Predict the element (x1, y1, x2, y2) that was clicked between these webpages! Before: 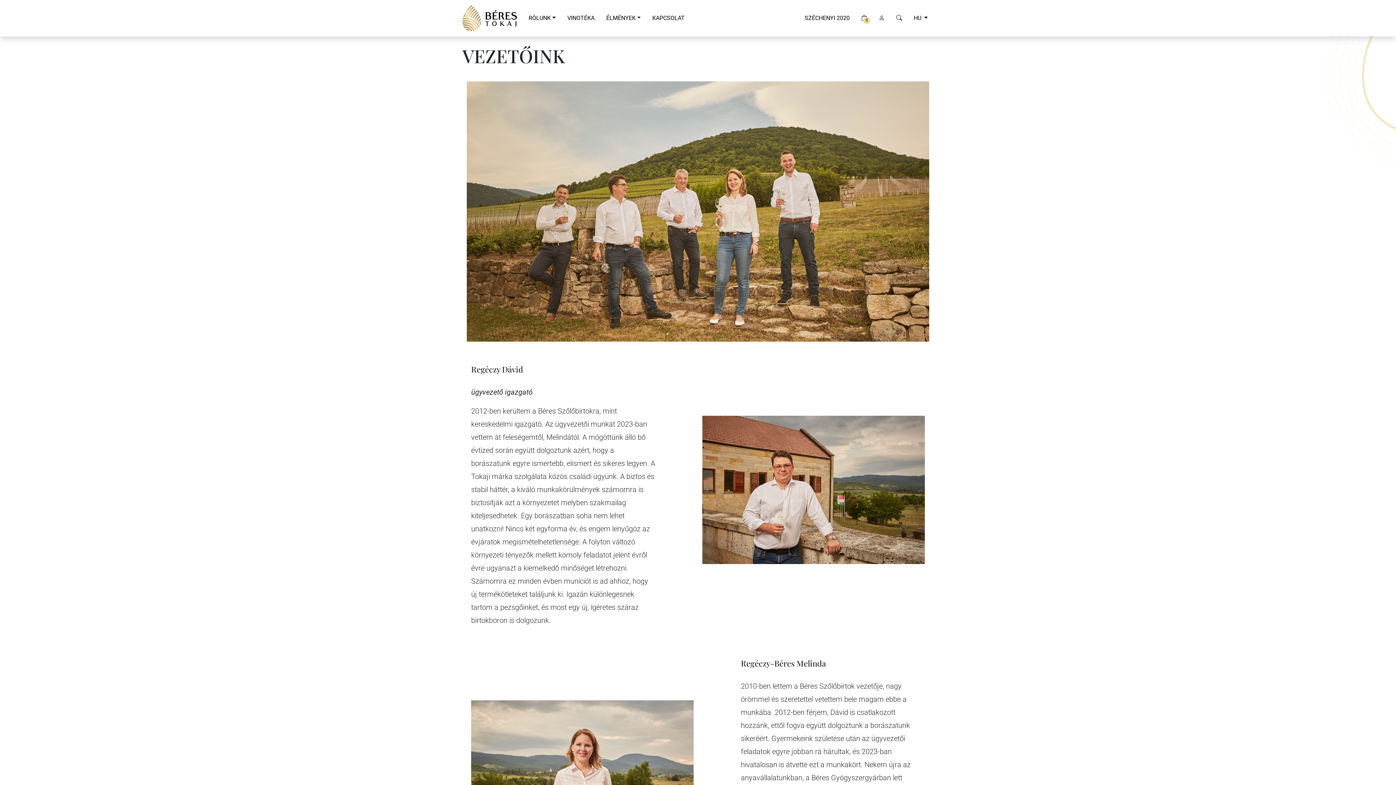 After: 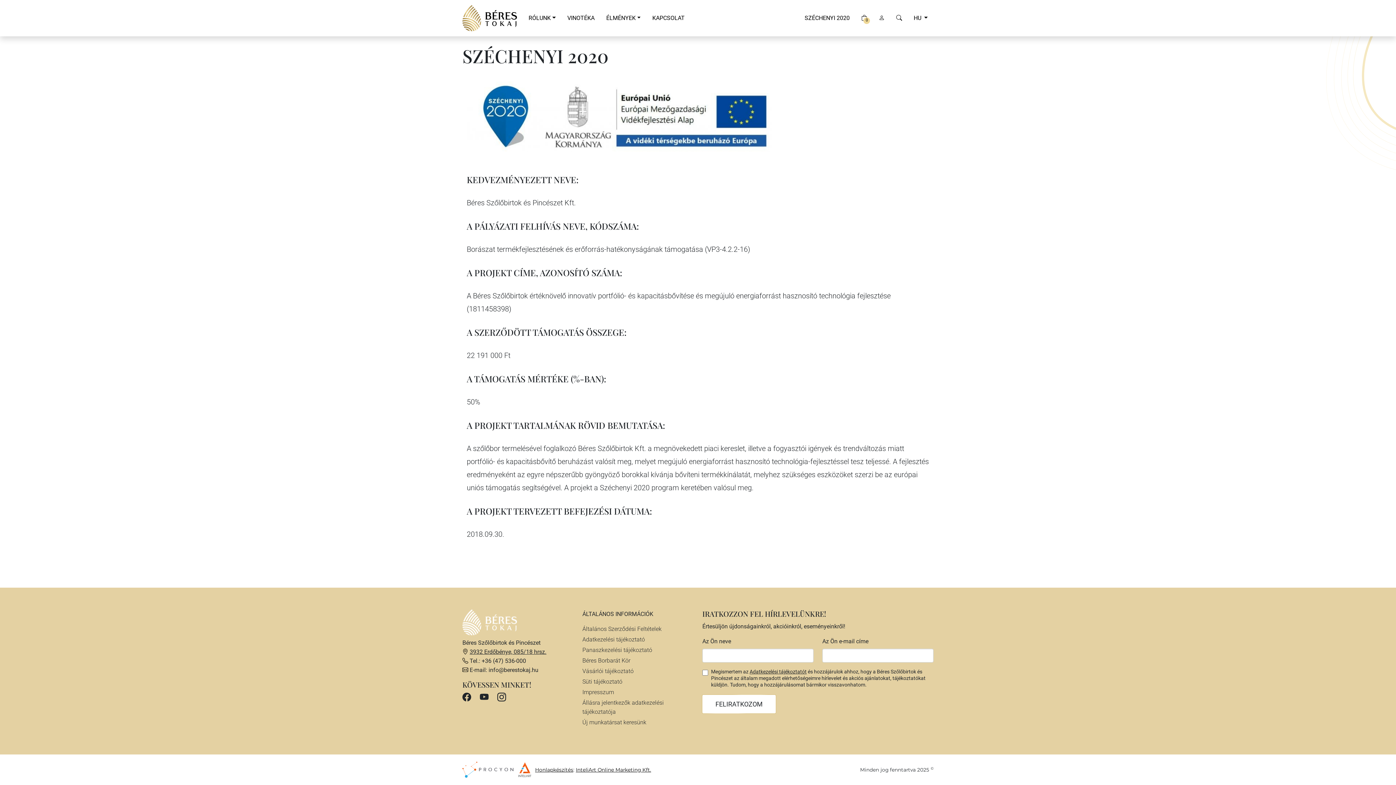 Action: bbox: (799, 10, 855, 25) label: SZÉCHENYI 2020